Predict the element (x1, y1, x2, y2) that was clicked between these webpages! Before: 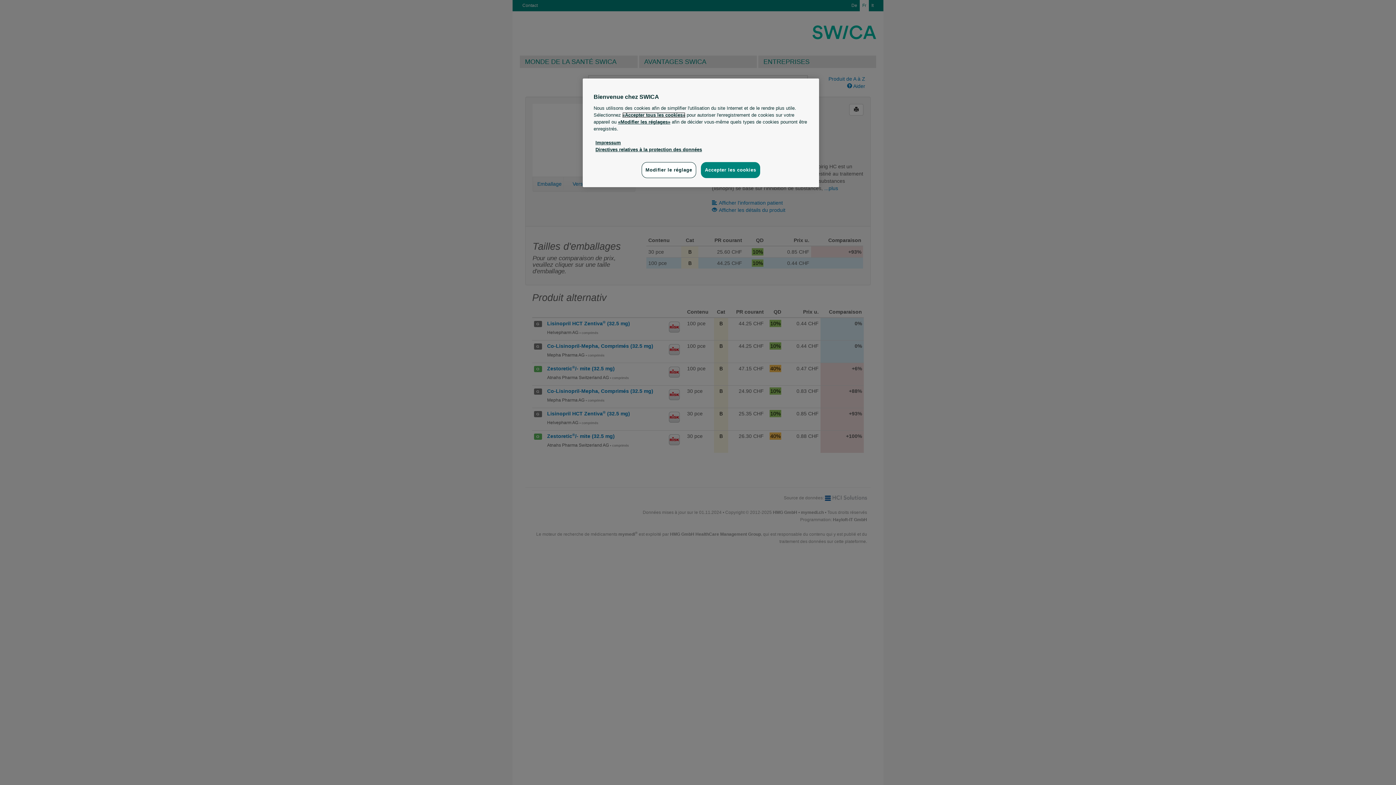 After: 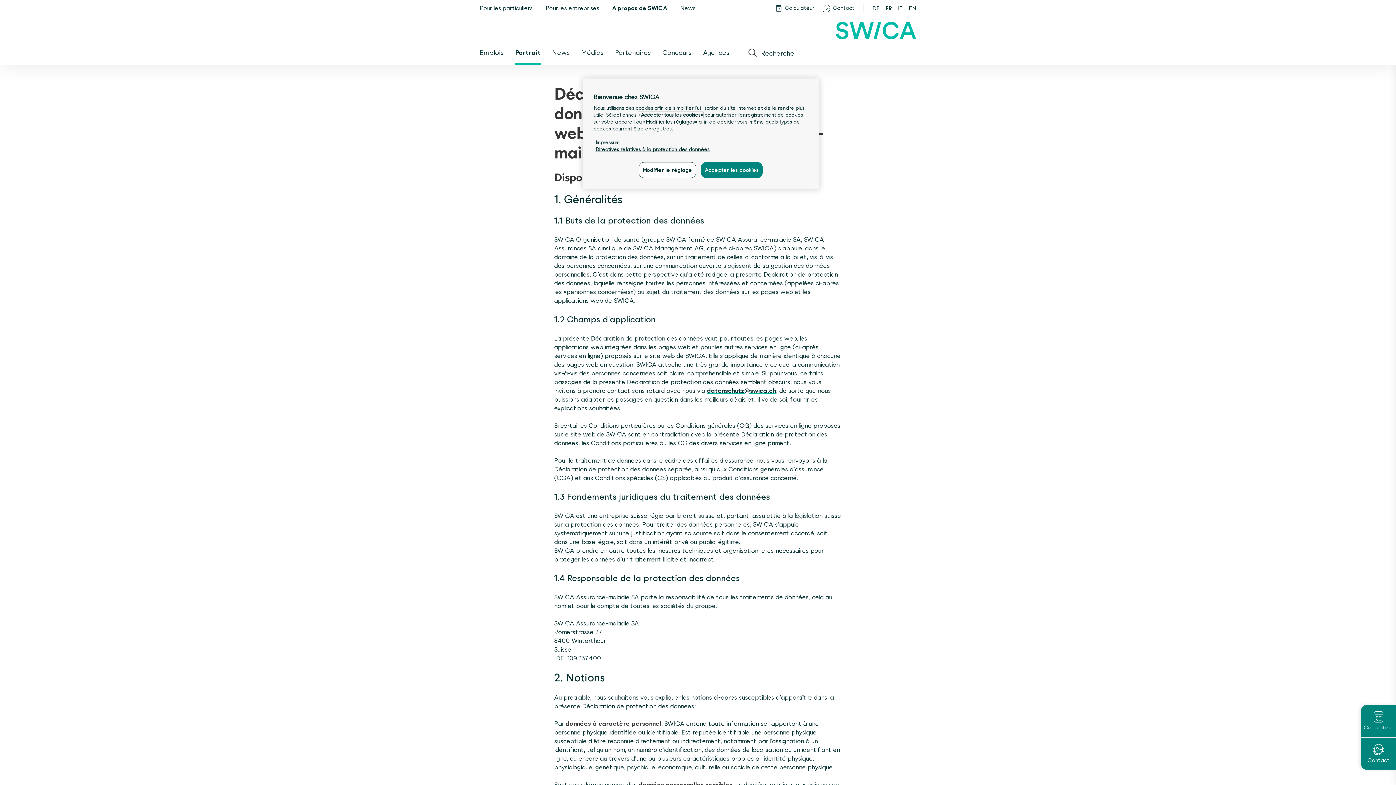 Action: label: Directives relatives à la protection des données bbox: (595, 146, 702, 152)